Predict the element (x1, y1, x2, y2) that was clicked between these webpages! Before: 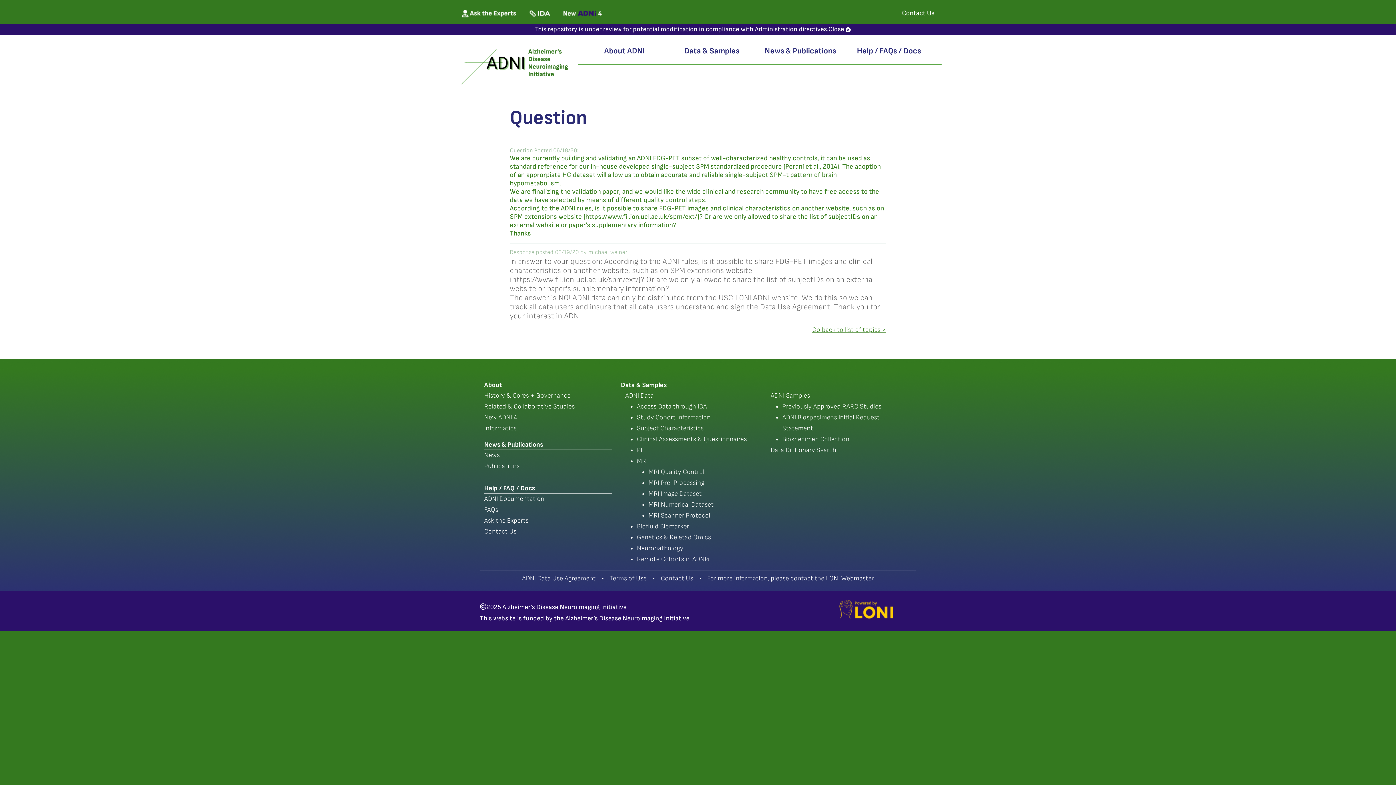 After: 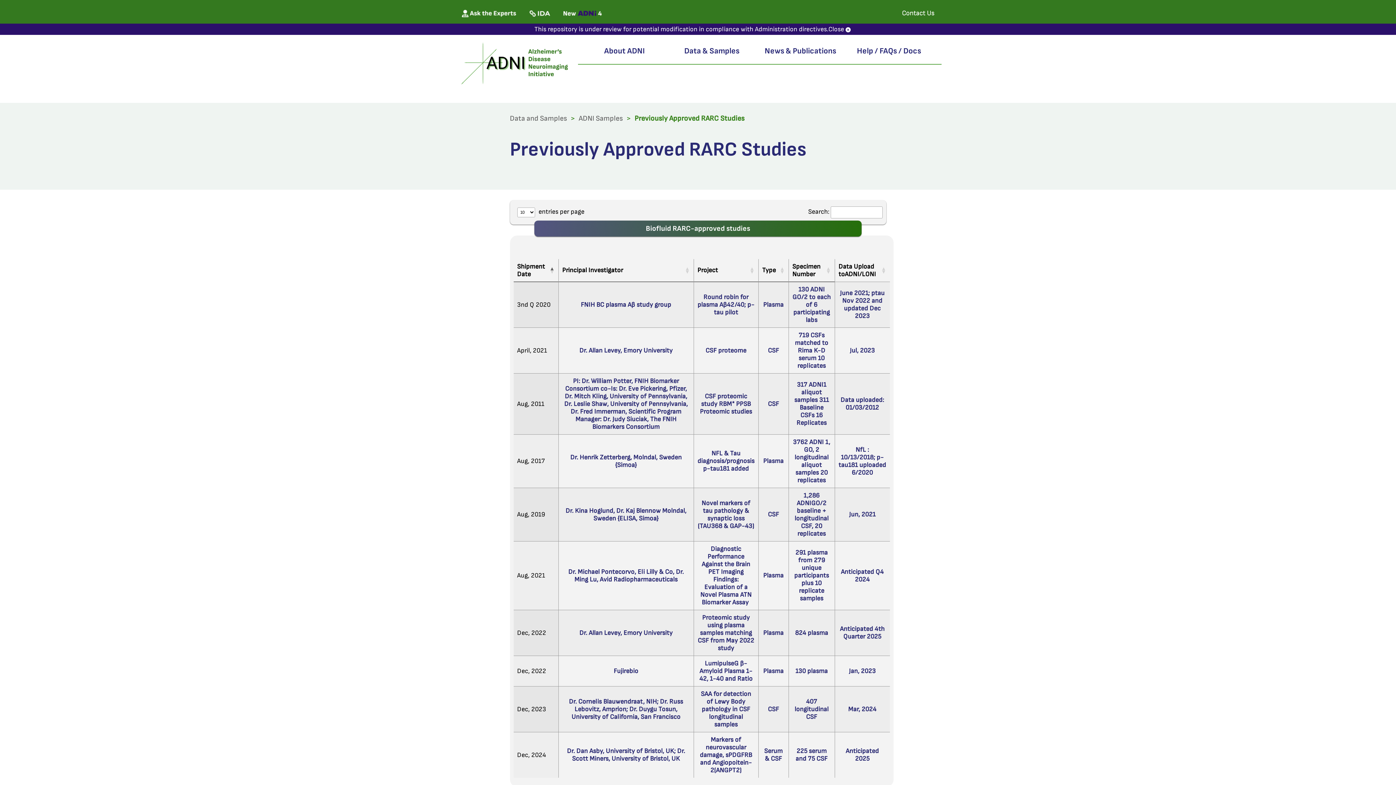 Action: label: Previously Approved RARC Studies bbox: (782, 402, 881, 410)